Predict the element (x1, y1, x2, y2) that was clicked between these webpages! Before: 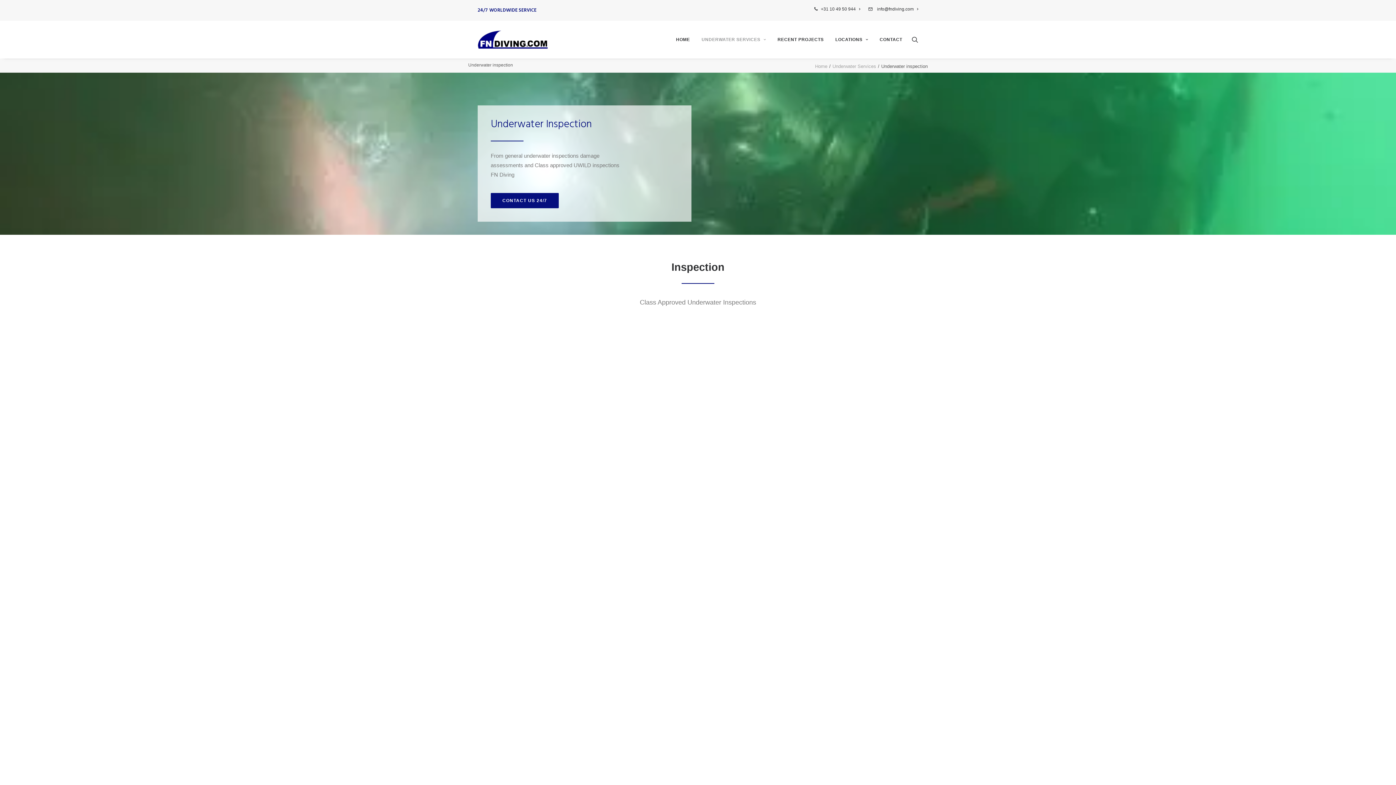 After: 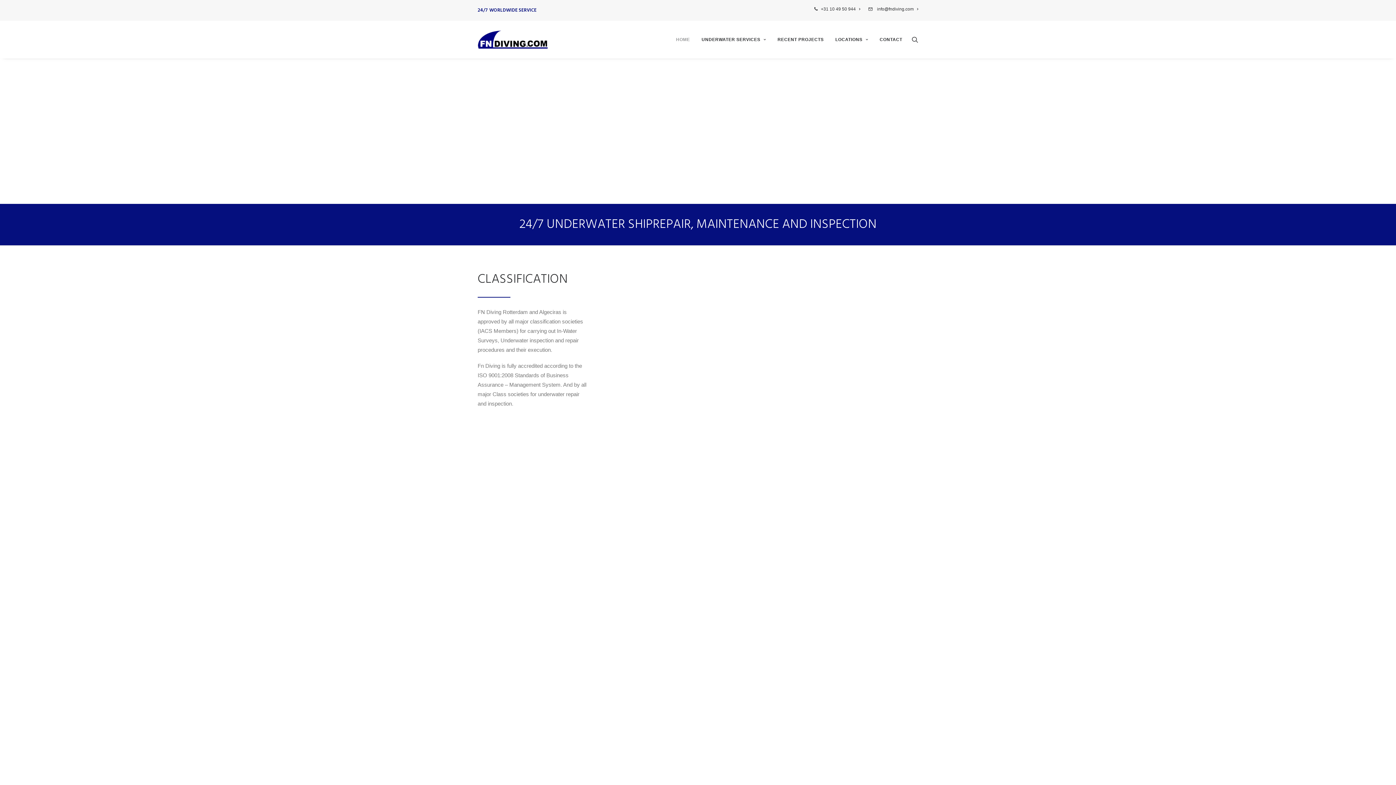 Action: bbox: (477, 30, 548, 48) label: FN Diving